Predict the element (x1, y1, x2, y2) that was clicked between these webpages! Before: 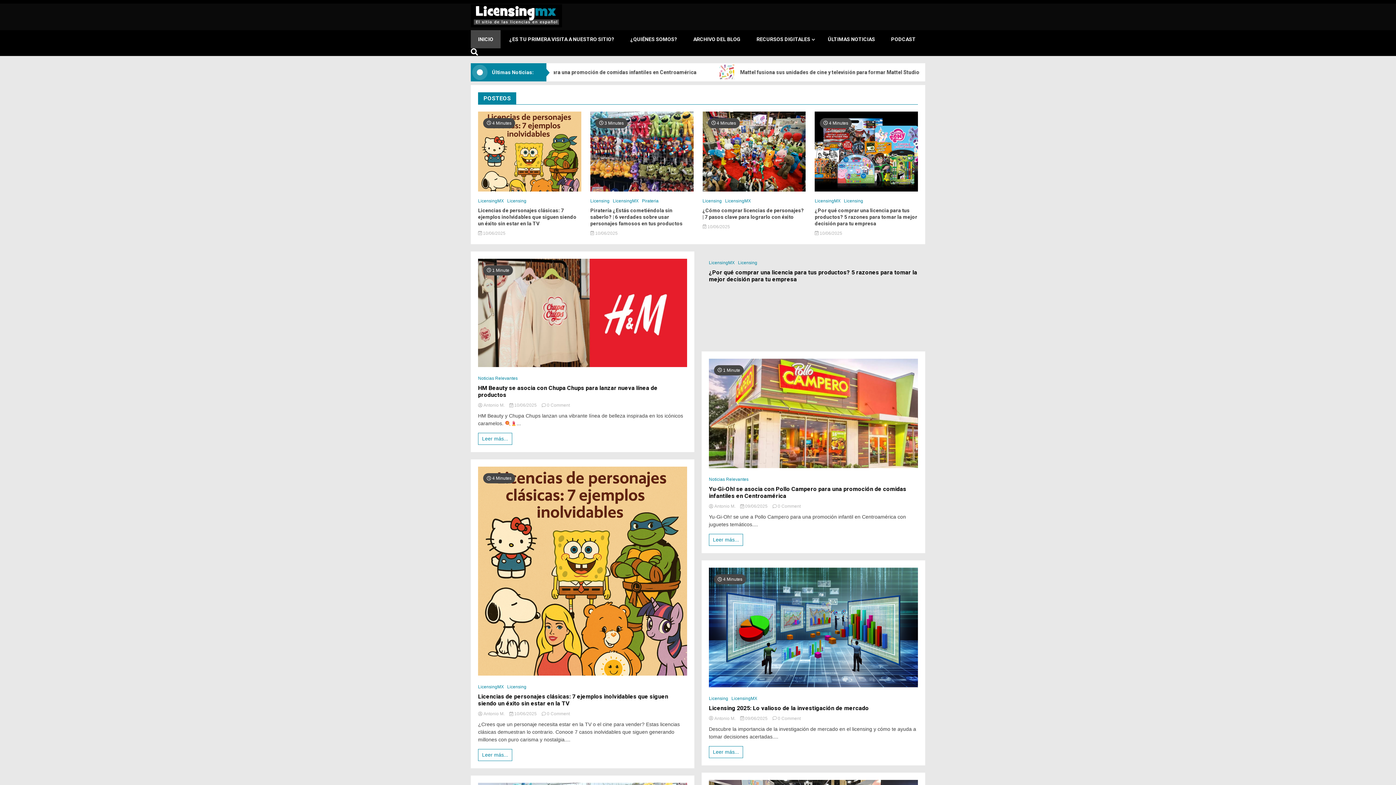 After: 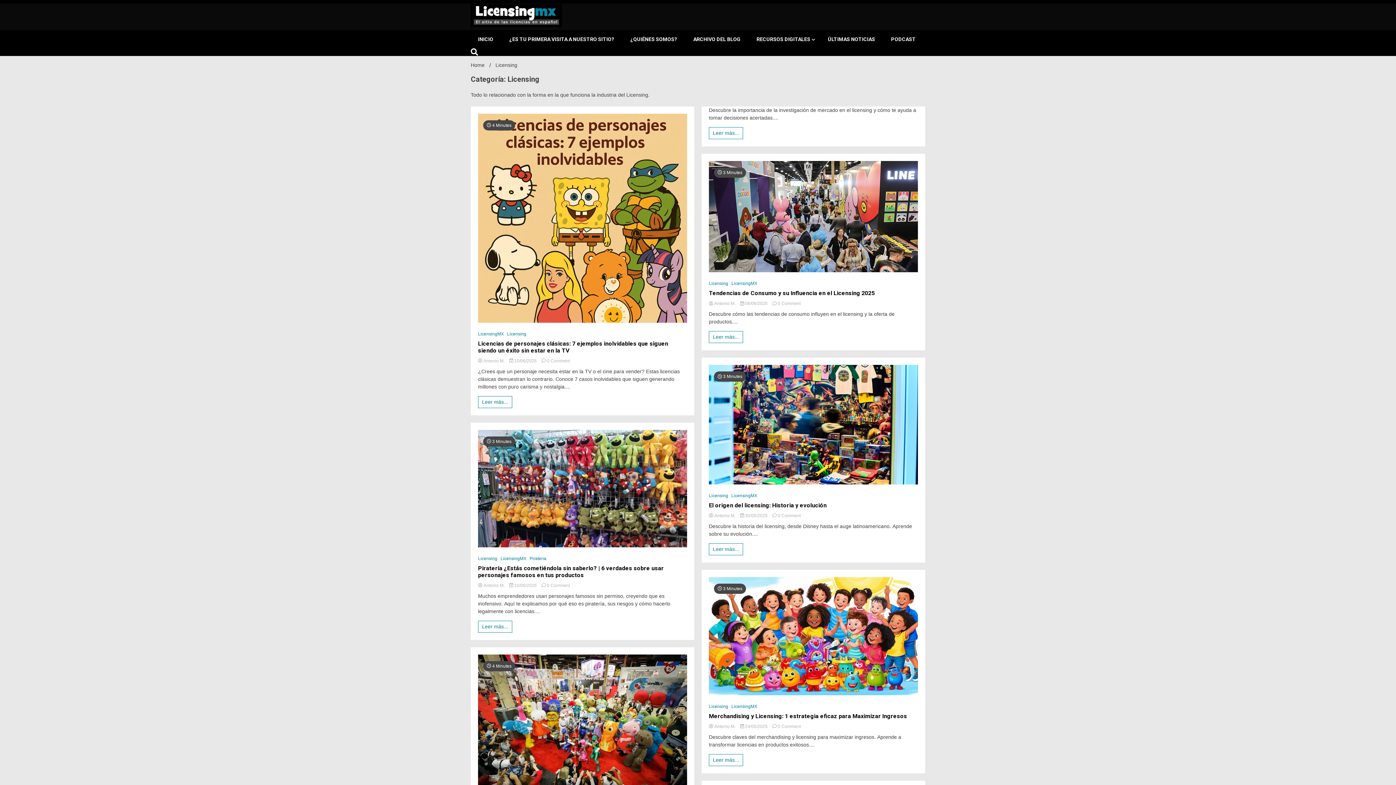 Action: bbox: (507, 684, 528, 690) label: Licensing